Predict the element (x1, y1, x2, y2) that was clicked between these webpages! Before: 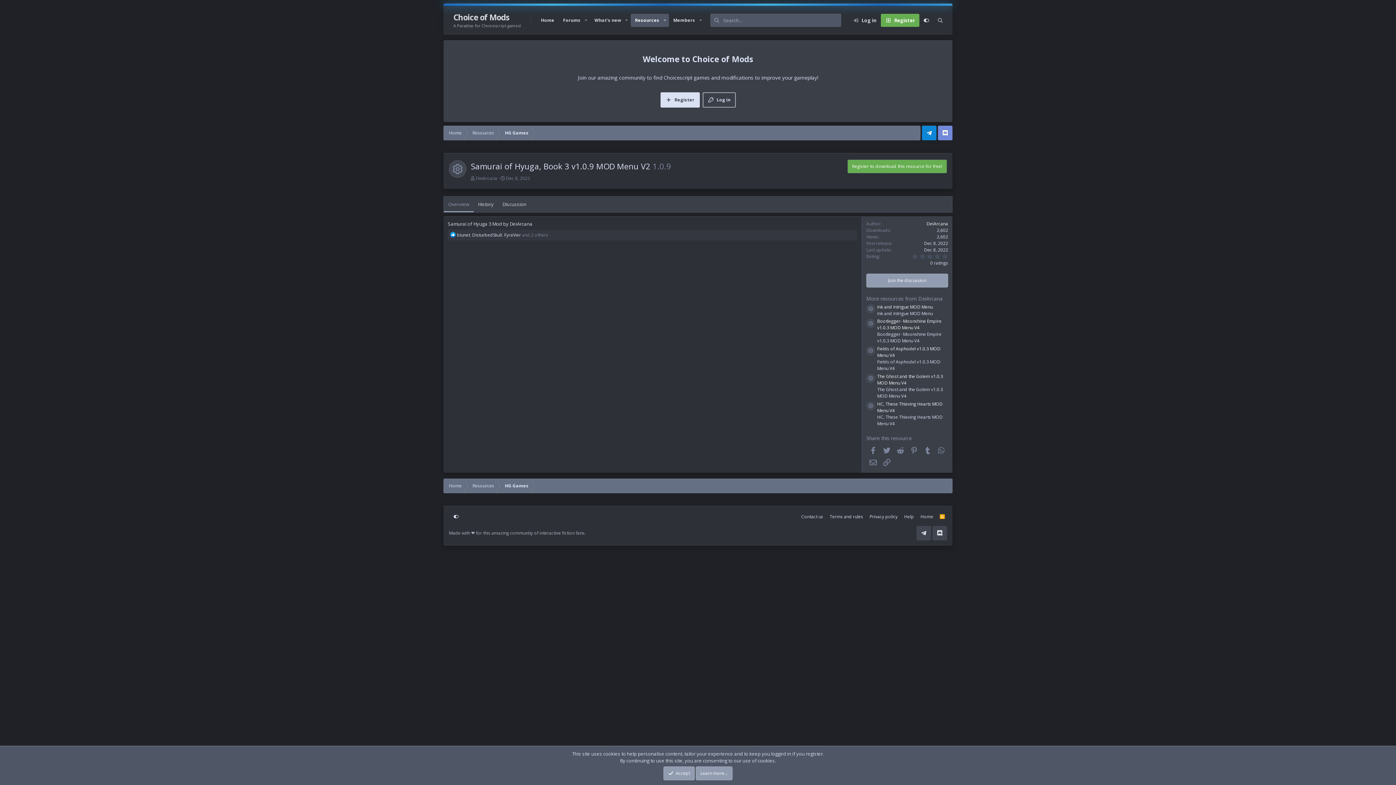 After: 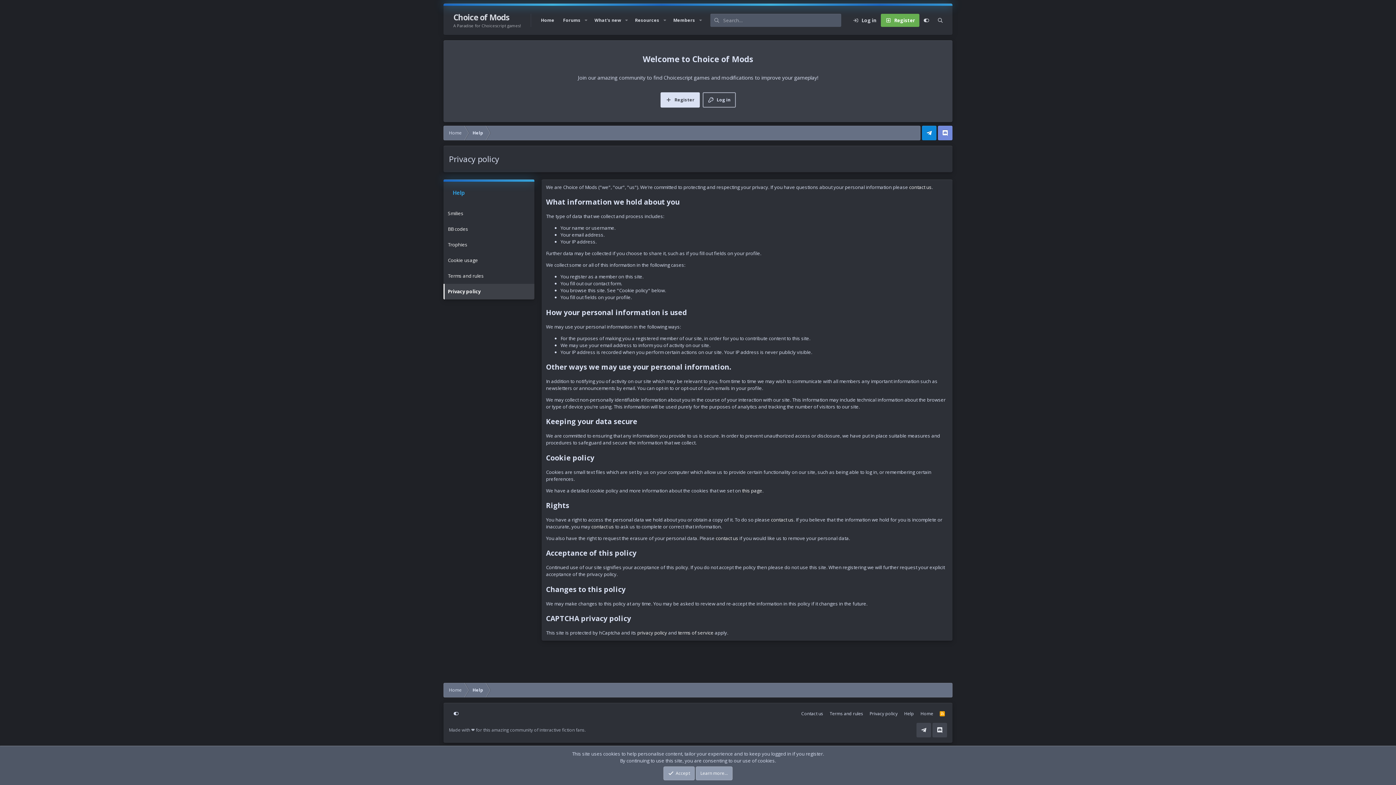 Action: bbox: (867, 511, 900, 522) label: Privacy policy